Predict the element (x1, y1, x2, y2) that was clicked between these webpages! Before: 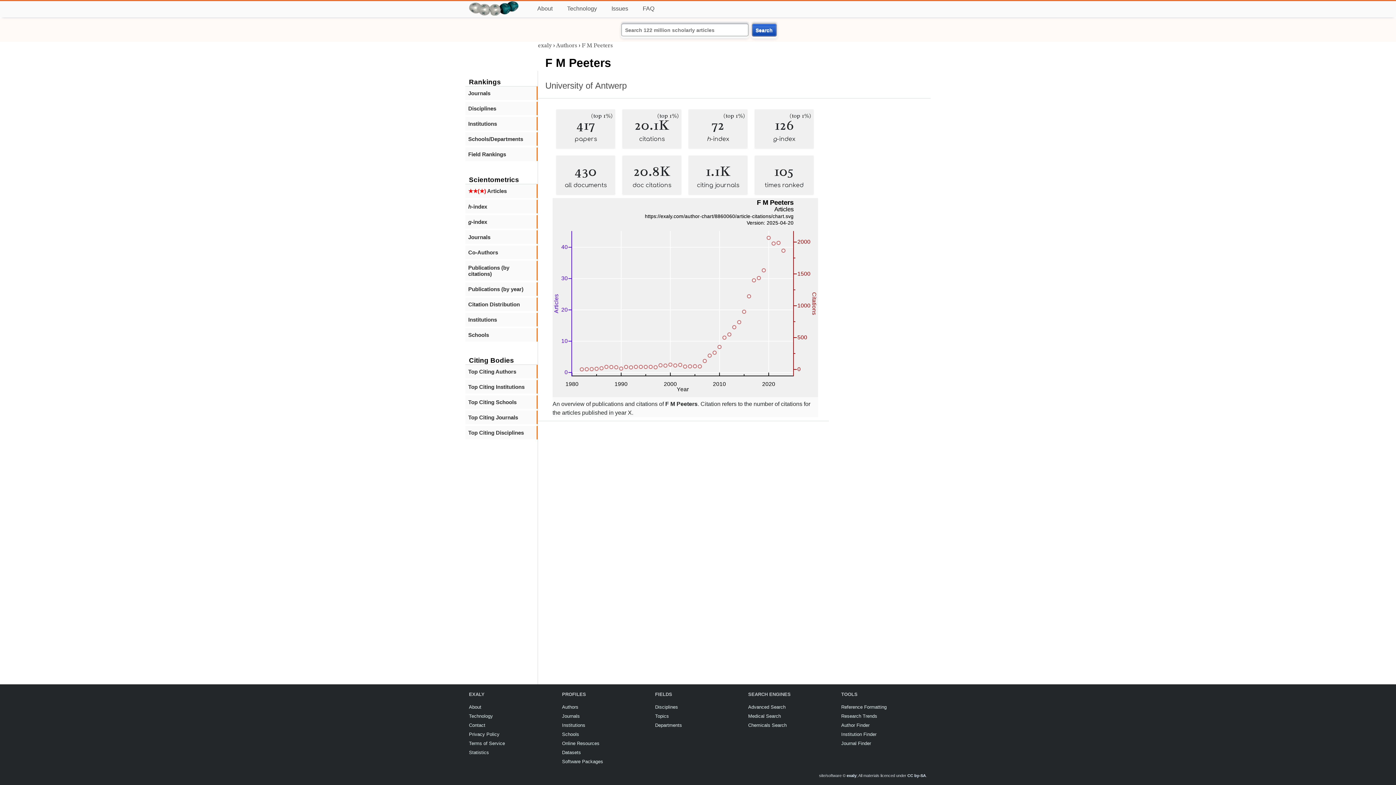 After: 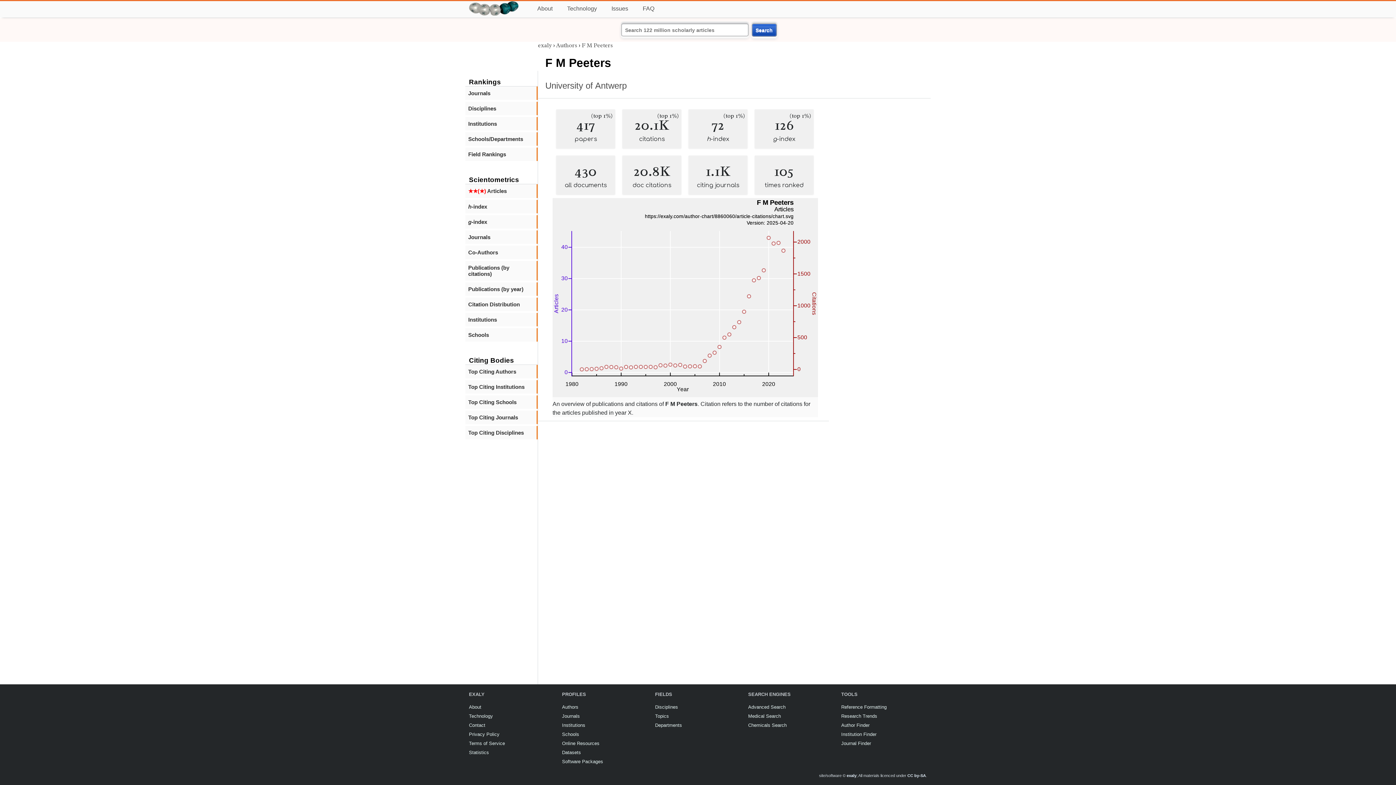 Action: bbox: (468, 286, 533, 292) label: Publications (by year)